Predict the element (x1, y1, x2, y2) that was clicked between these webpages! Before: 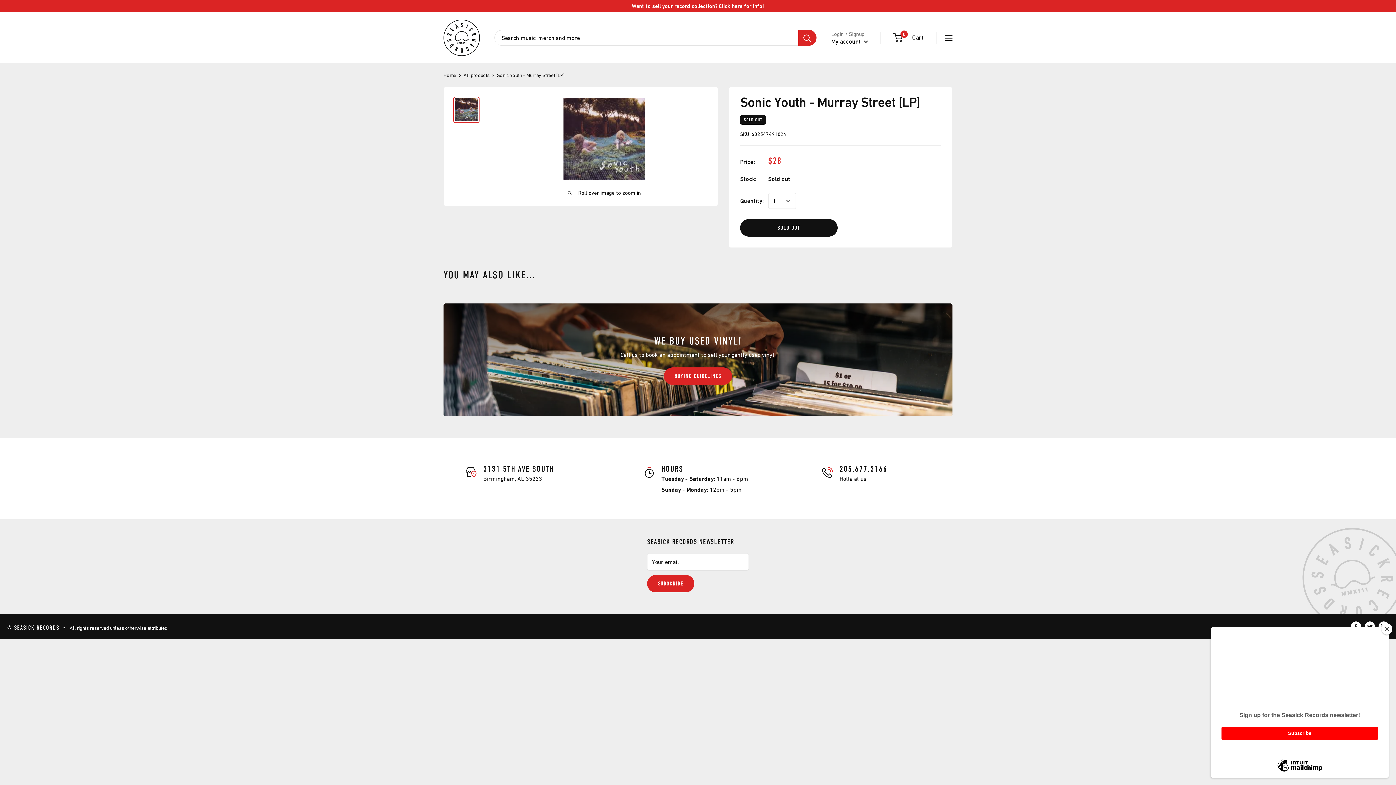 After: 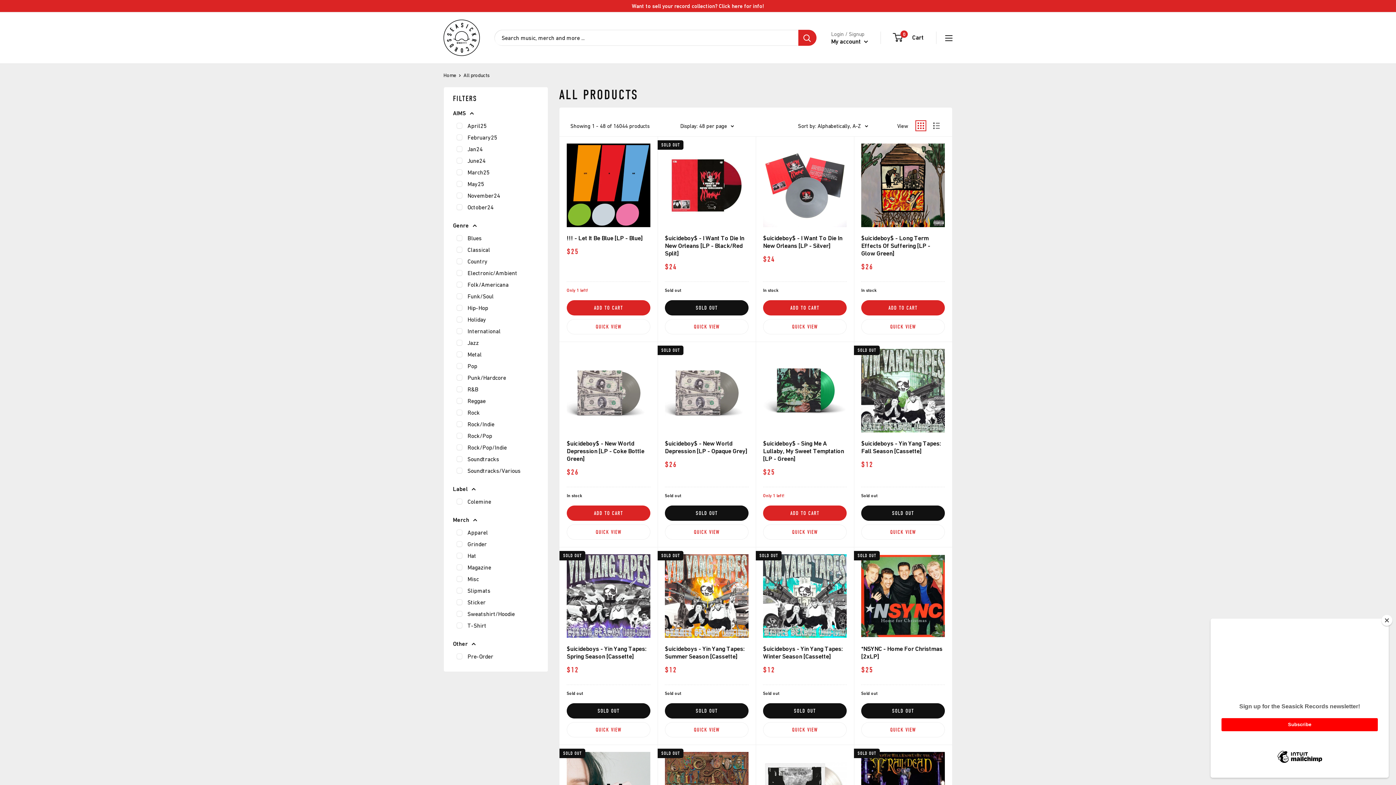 Action: bbox: (463, 72, 489, 78) label: All products